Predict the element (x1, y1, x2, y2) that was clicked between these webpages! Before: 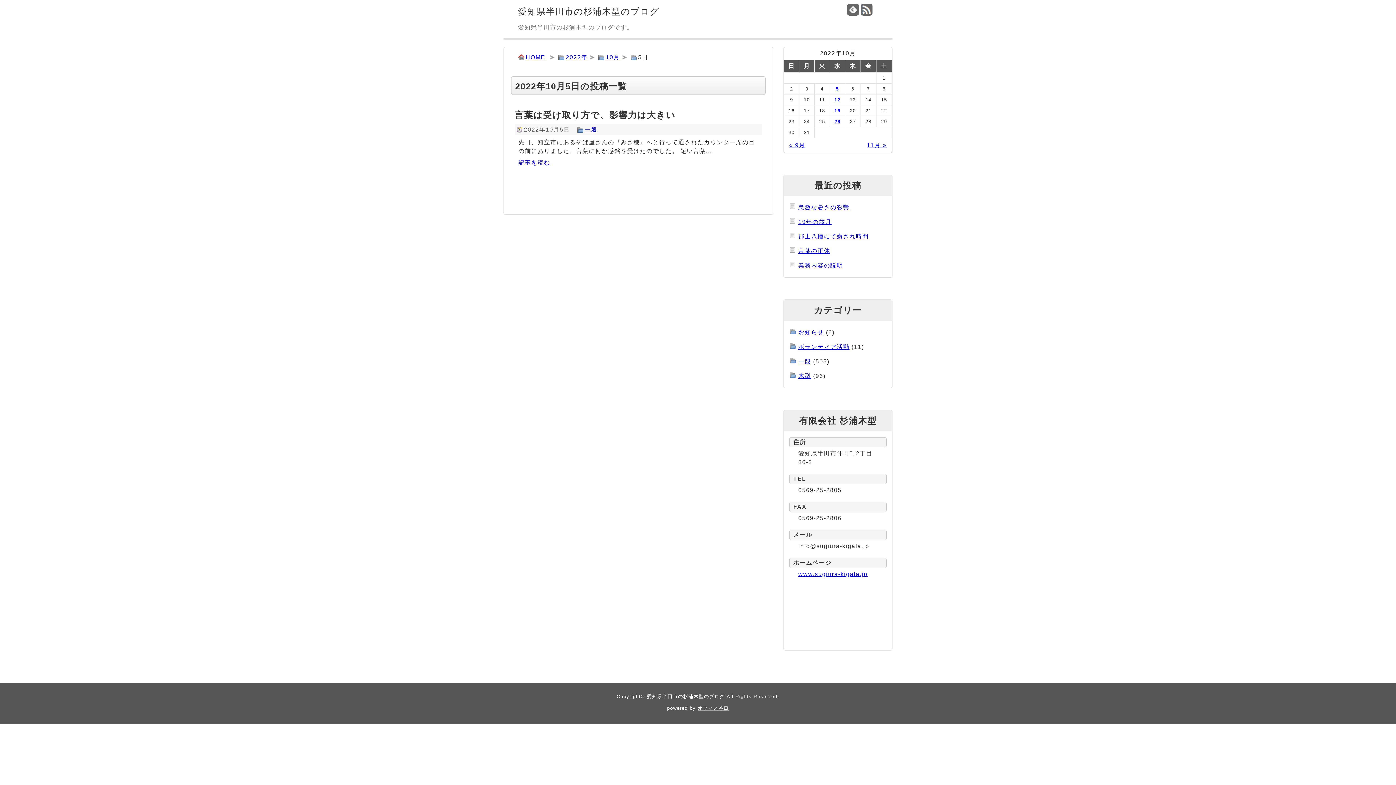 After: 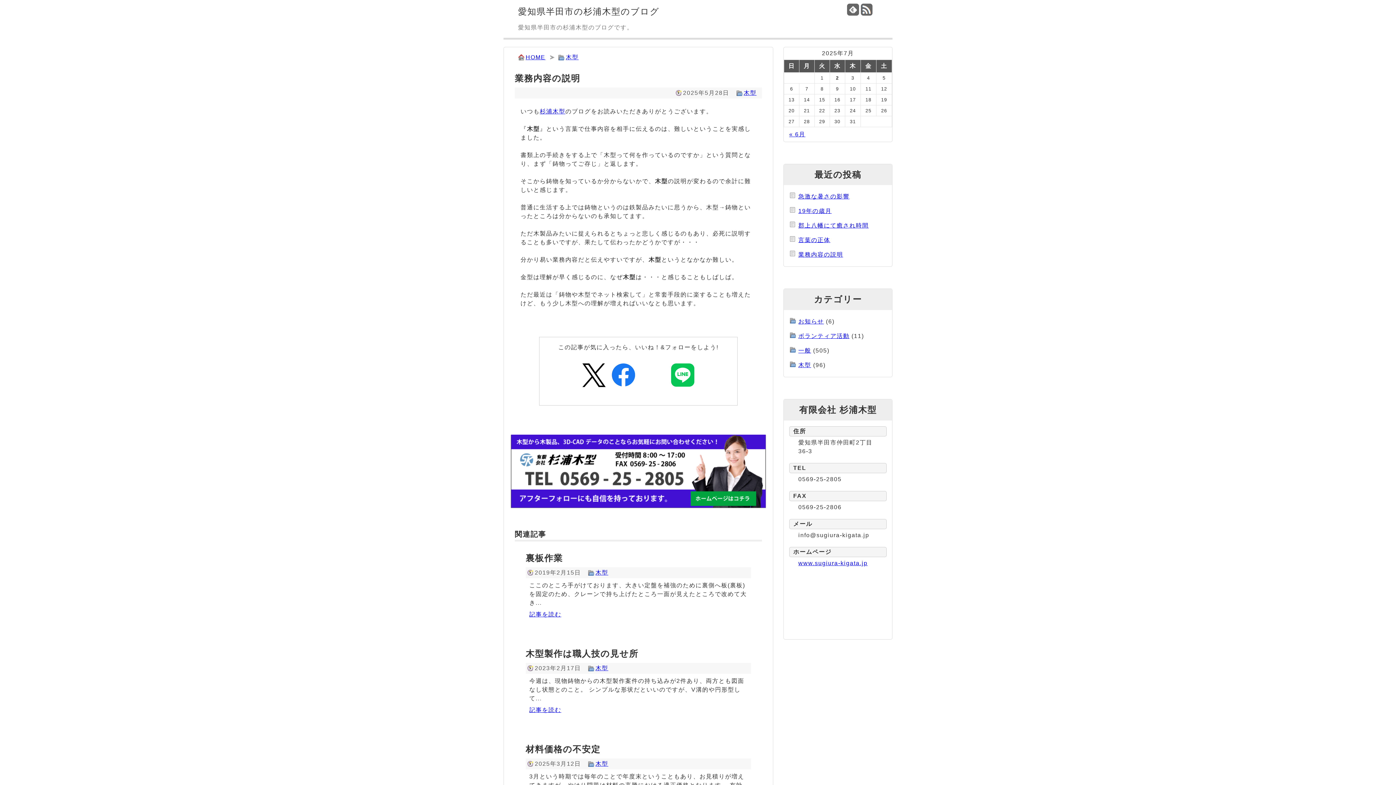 Action: label: 業務内容の説明 bbox: (798, 262, 843, 268)